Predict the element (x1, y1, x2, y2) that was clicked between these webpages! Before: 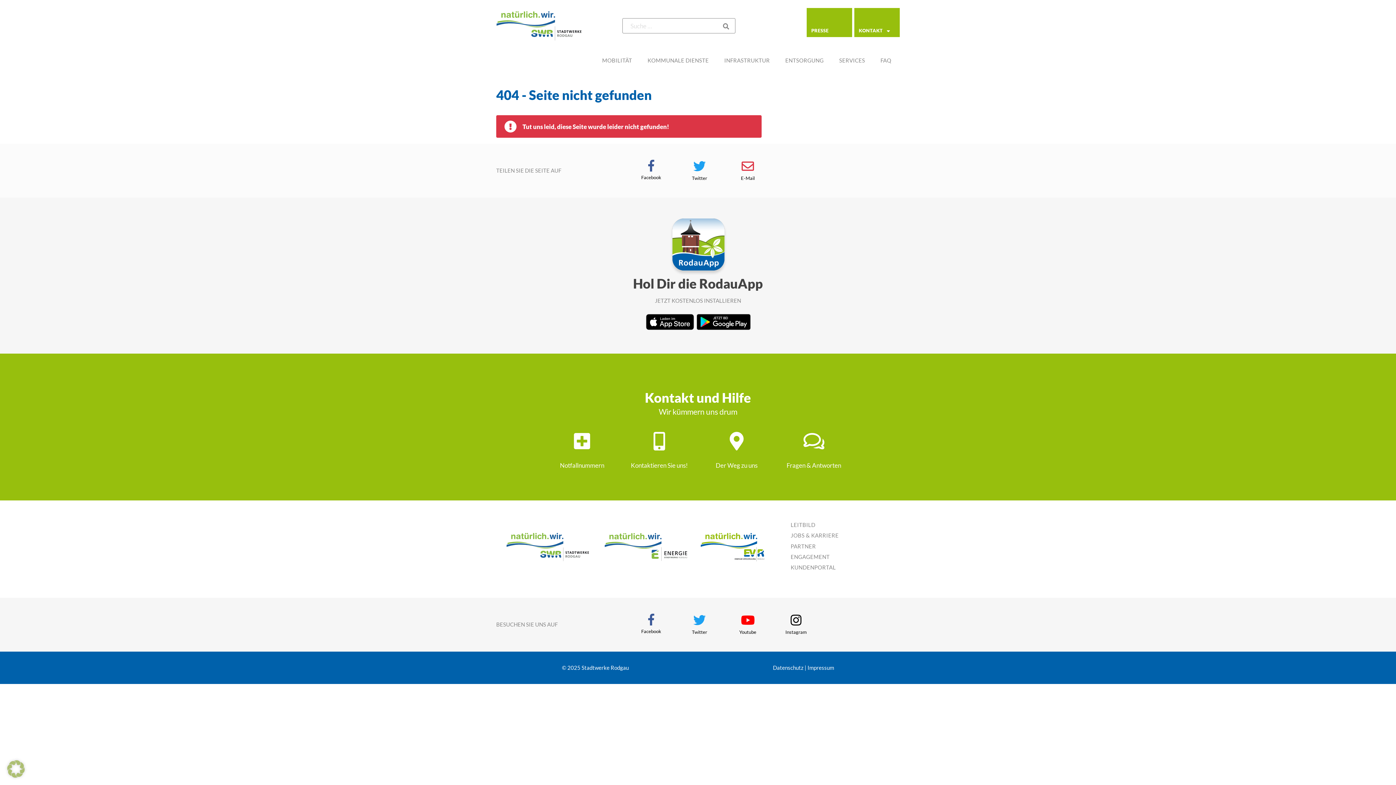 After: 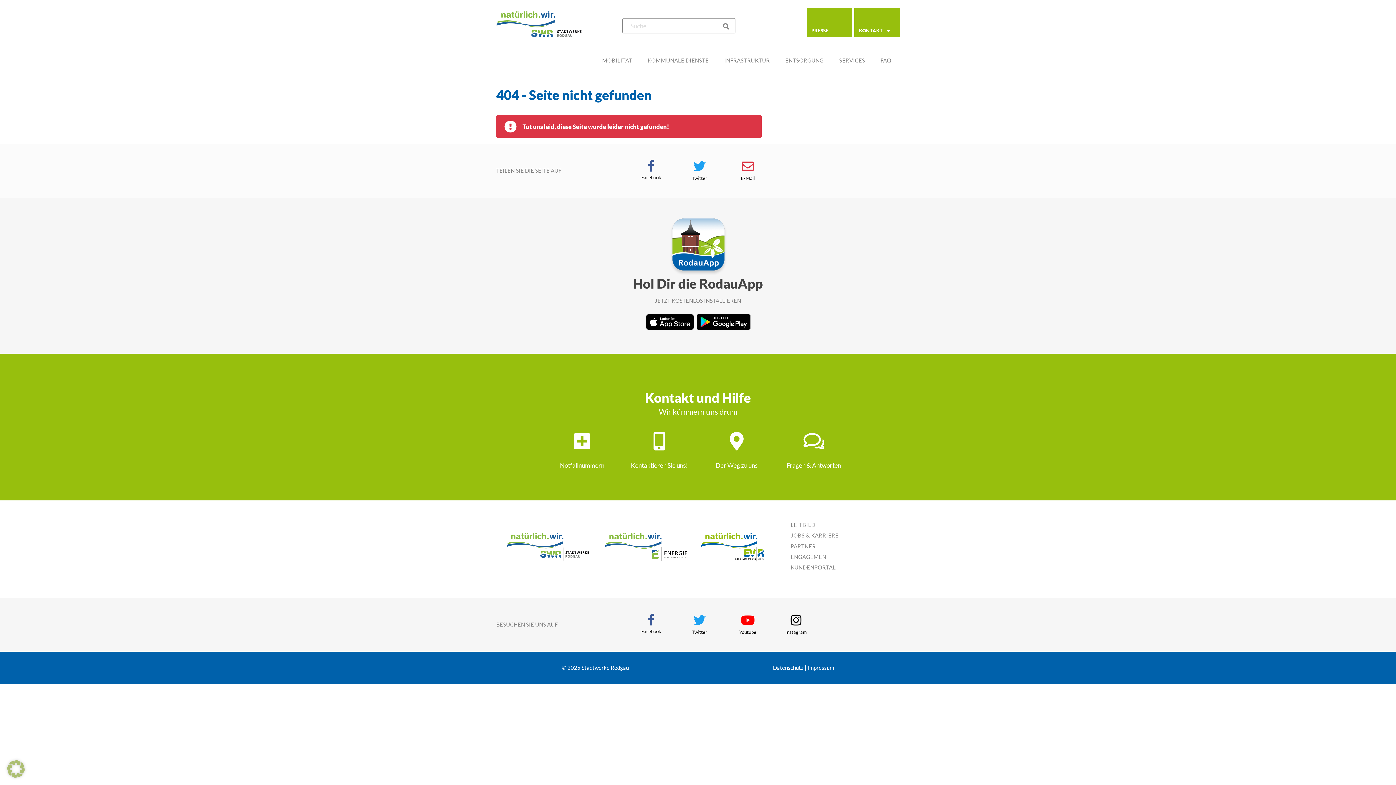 Action: bbox: (790, 542, 838, 551) label: PARTNER